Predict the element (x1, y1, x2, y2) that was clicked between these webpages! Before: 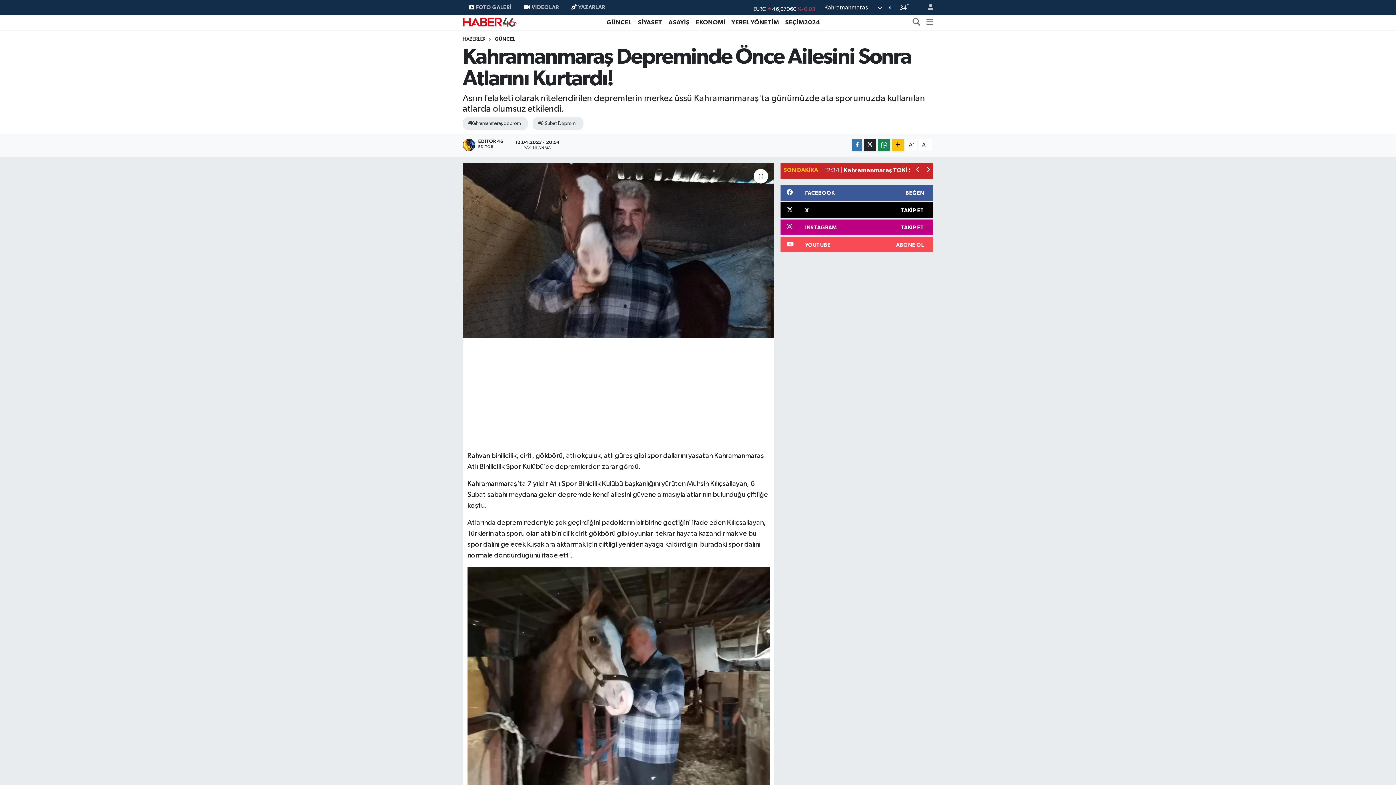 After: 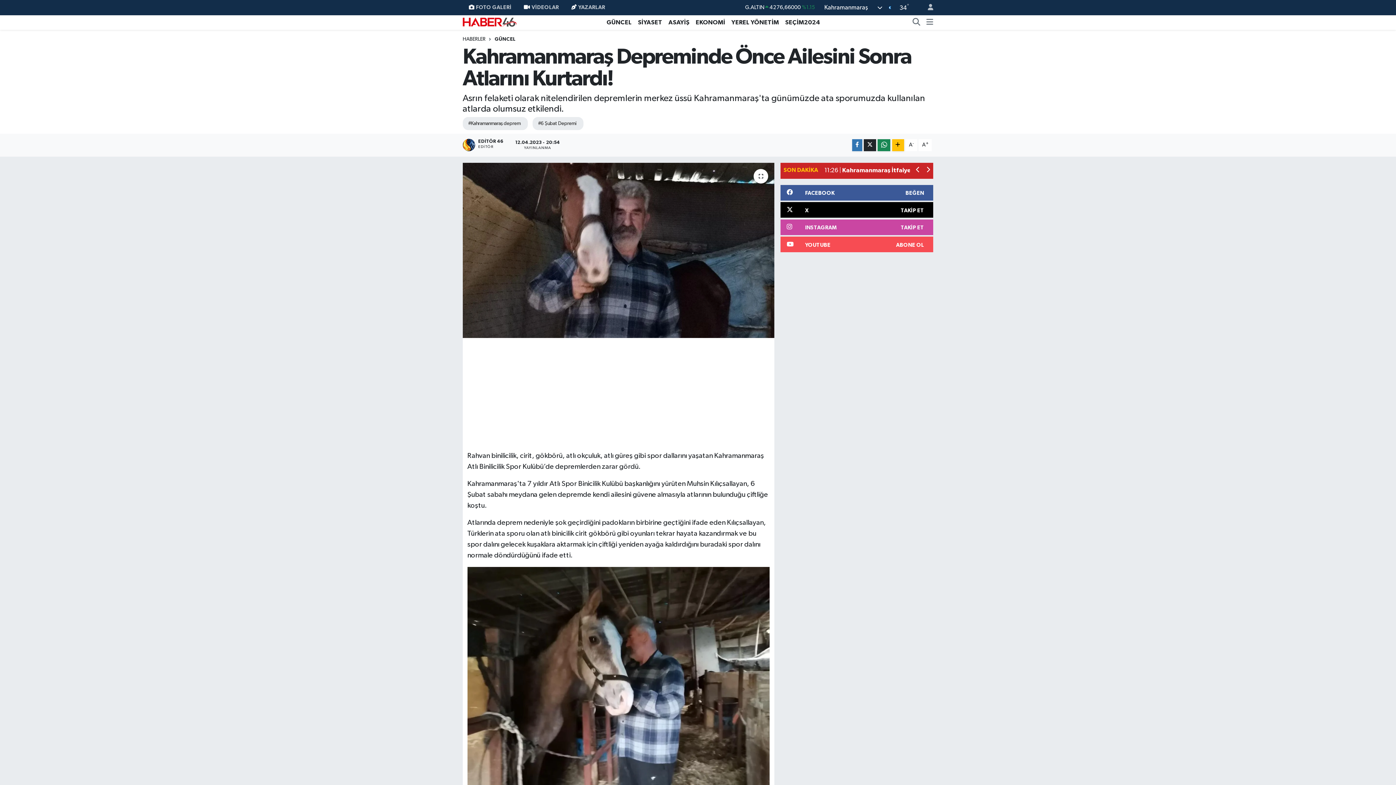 Action: label: INSTAGRAM
TAKİP ET bbox: (780, 219, 933, 235)